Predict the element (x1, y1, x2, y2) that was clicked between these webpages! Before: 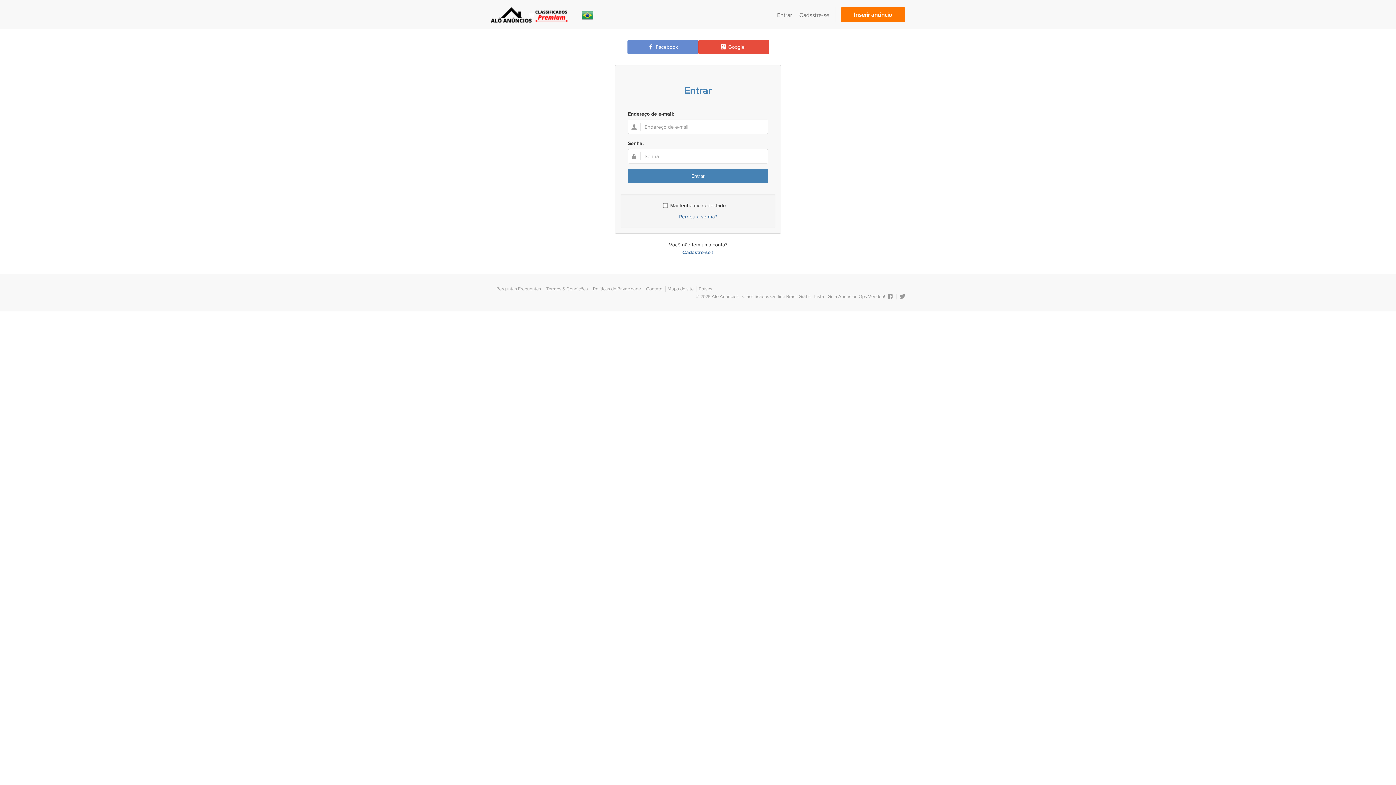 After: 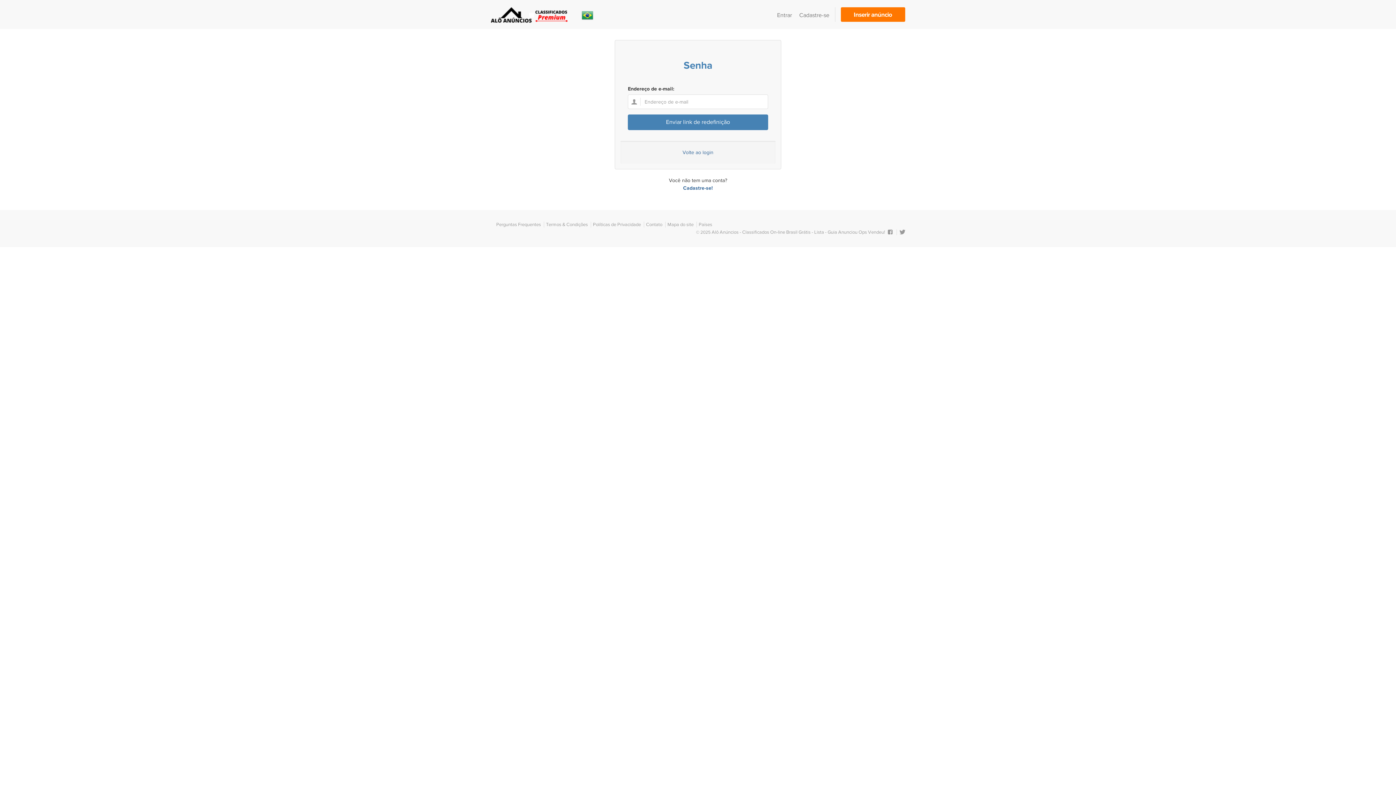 Action: label: Perdeu a senha? bbox: (679, 213, 717, 220)